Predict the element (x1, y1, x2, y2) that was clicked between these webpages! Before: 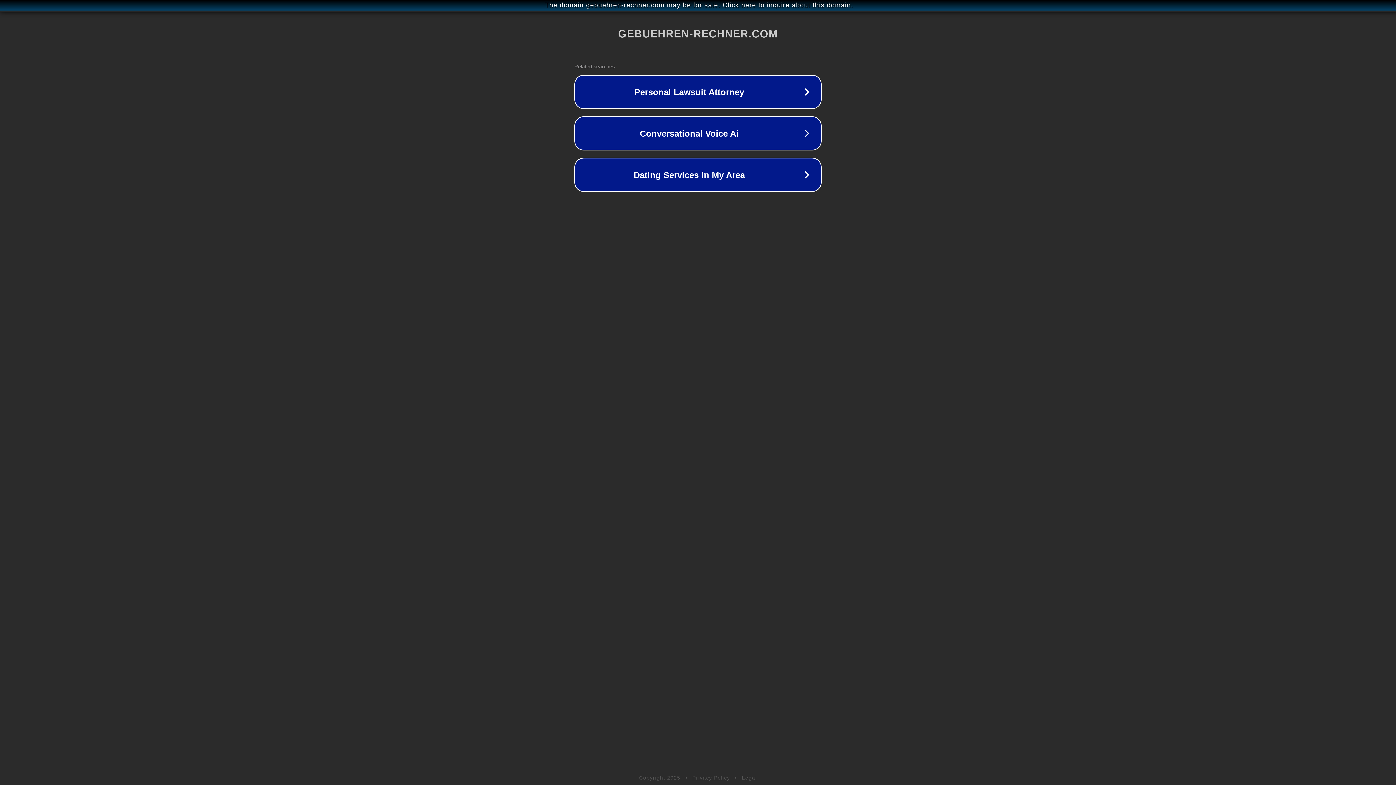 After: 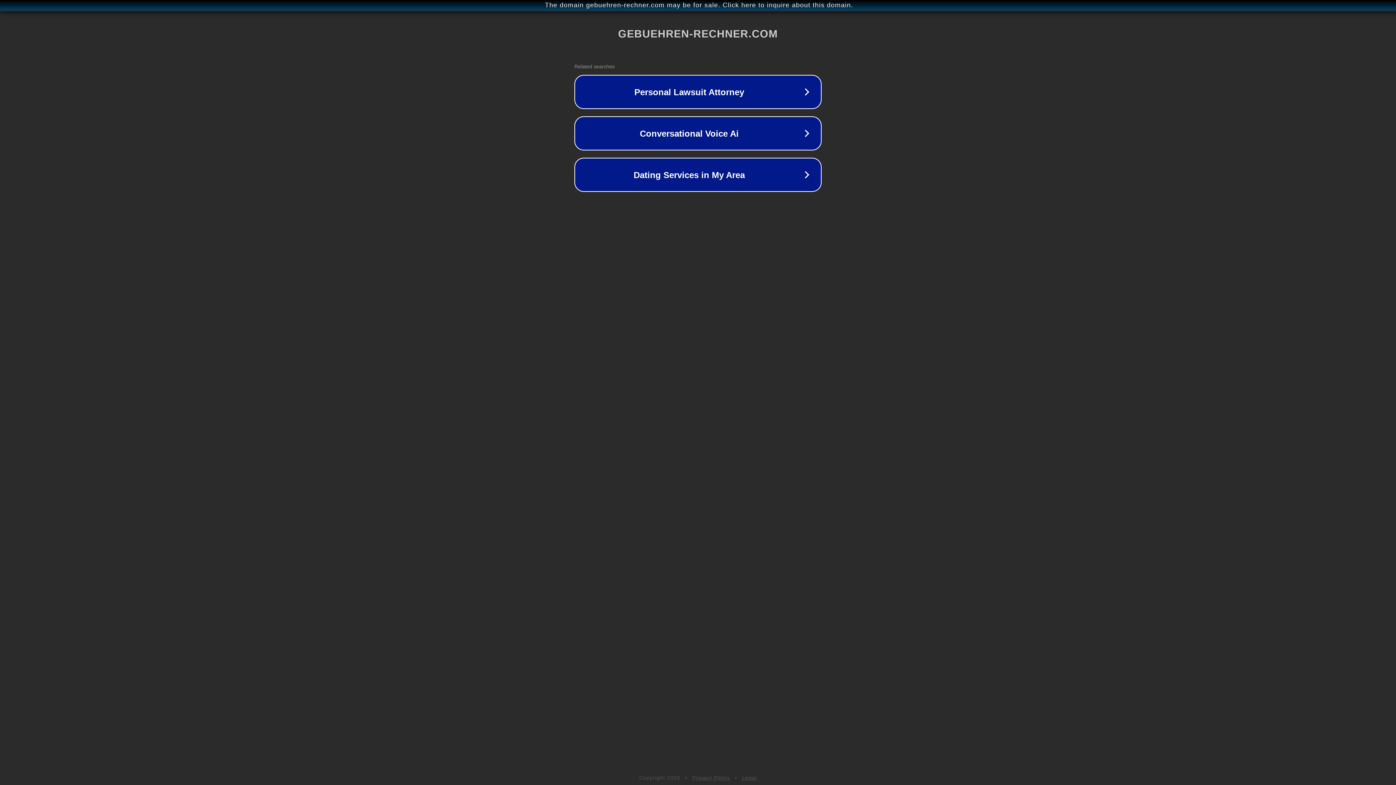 Action: bbox: (742, 775, 757, 781) label: Legal